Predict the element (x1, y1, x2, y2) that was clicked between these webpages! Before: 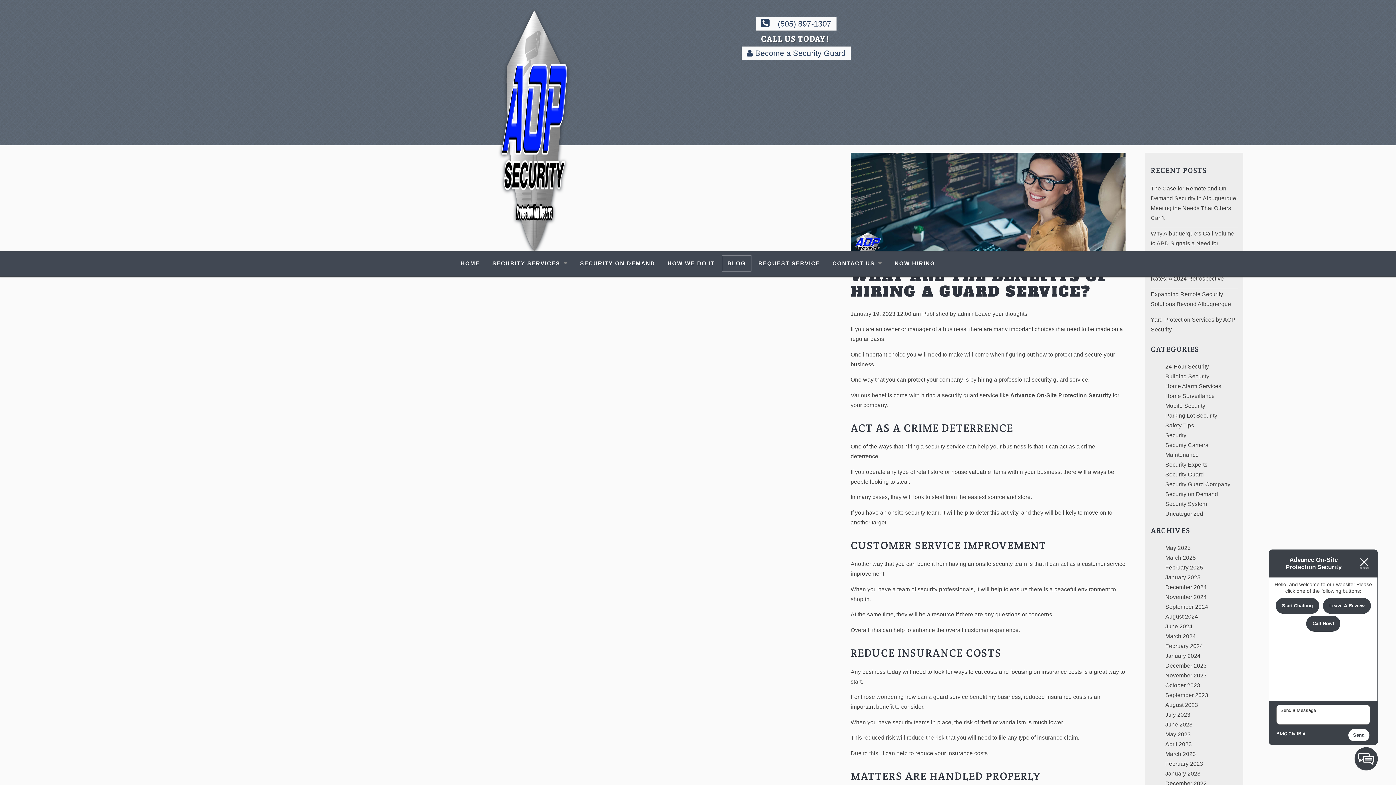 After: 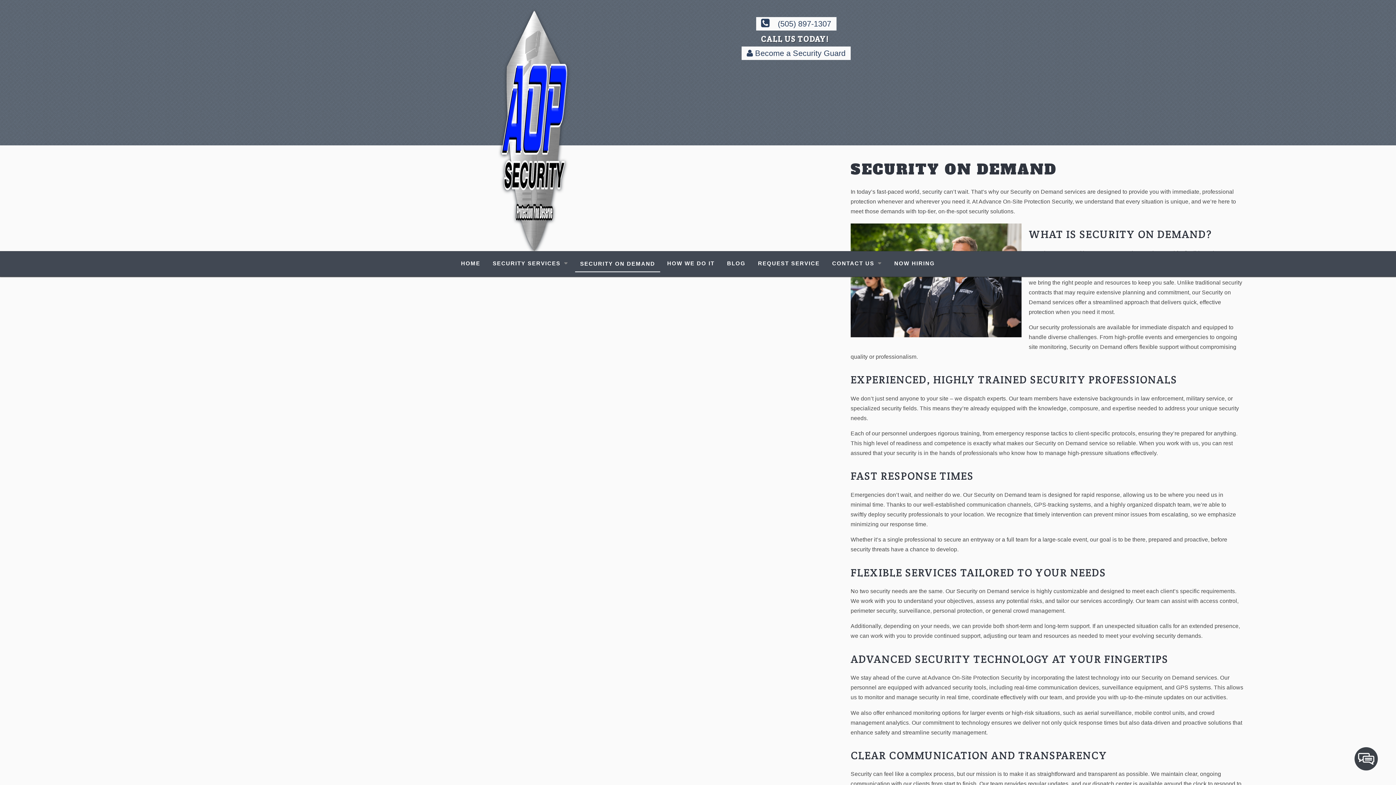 Action: label: SECURITY ON DEMAND bbox: (574, 255, 660, 271)